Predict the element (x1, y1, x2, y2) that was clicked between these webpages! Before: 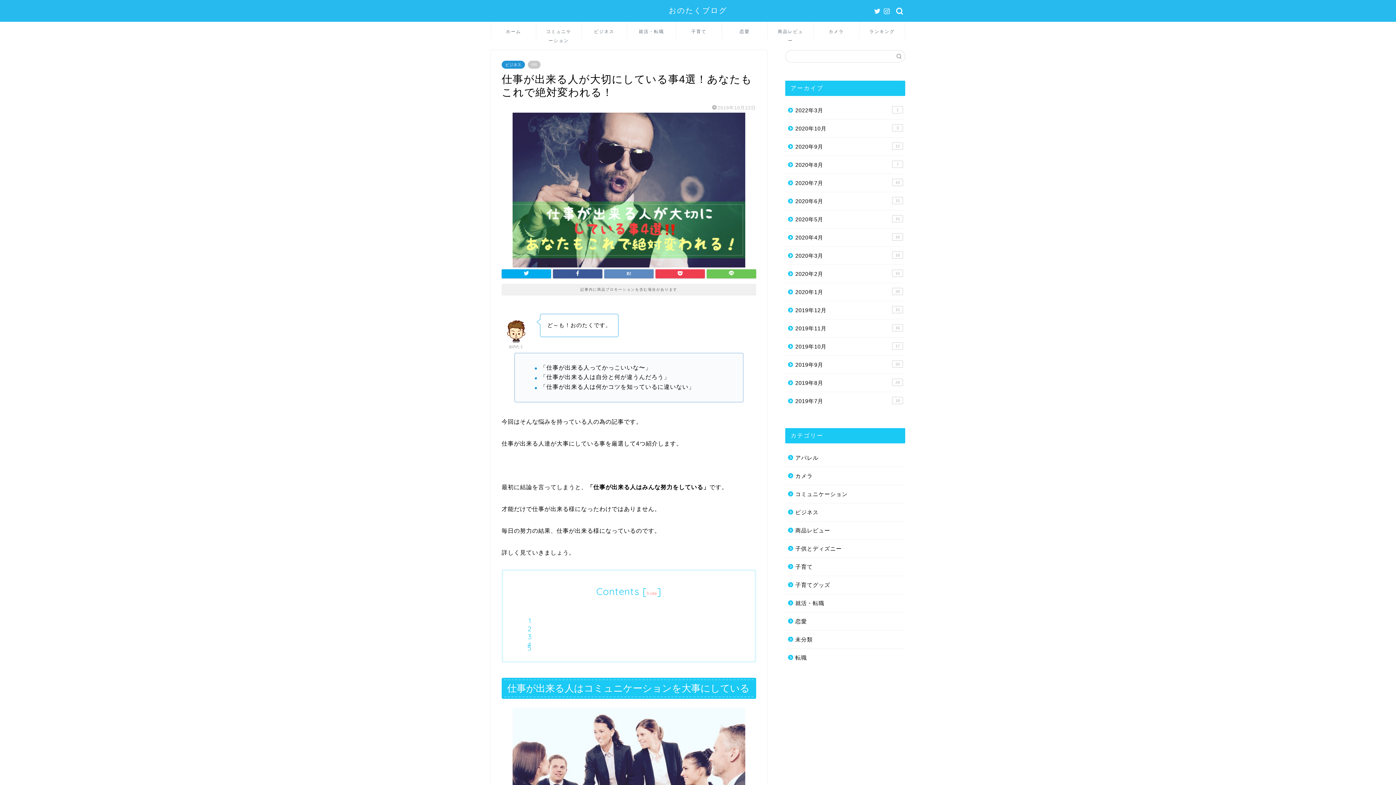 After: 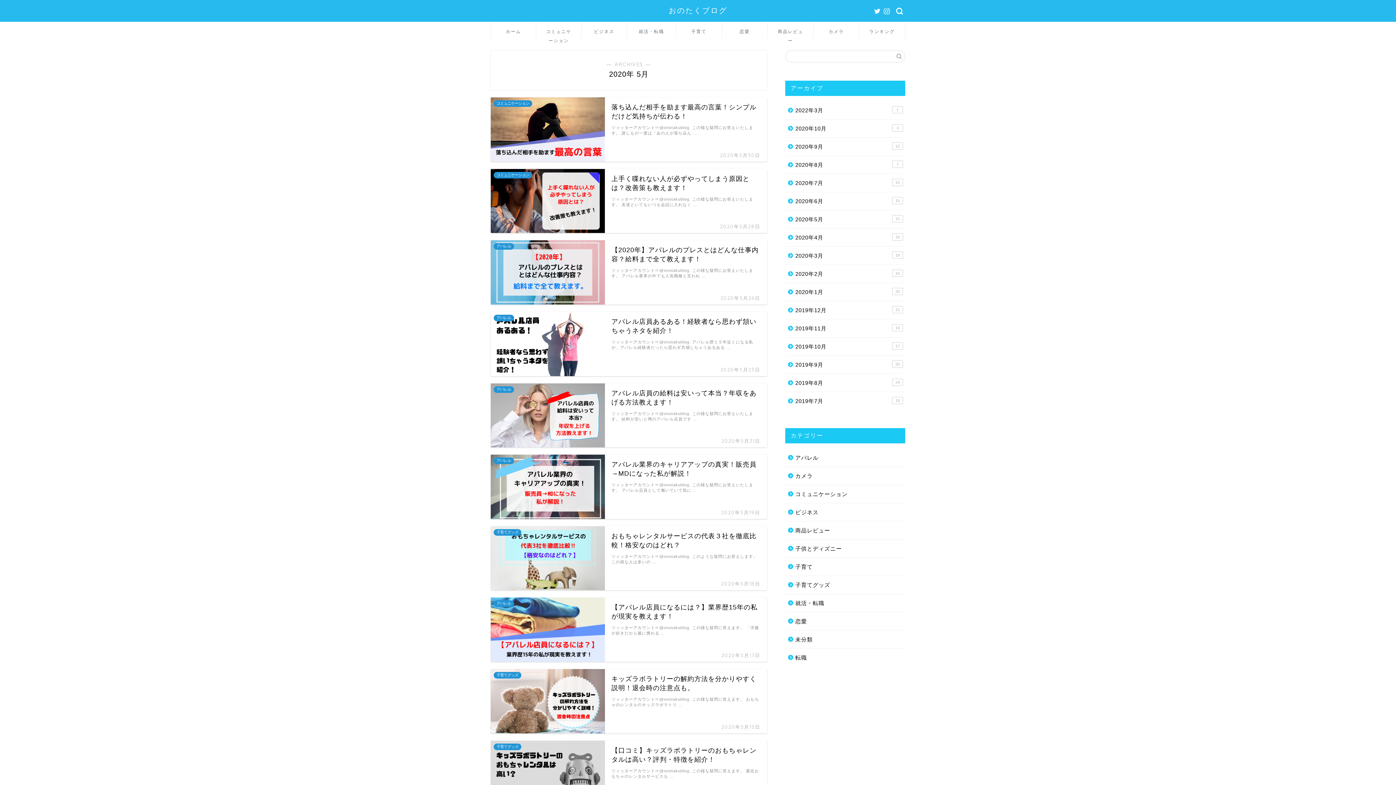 Action: label: 2020年5月
15 bbox: (785, 210, 904, 228)